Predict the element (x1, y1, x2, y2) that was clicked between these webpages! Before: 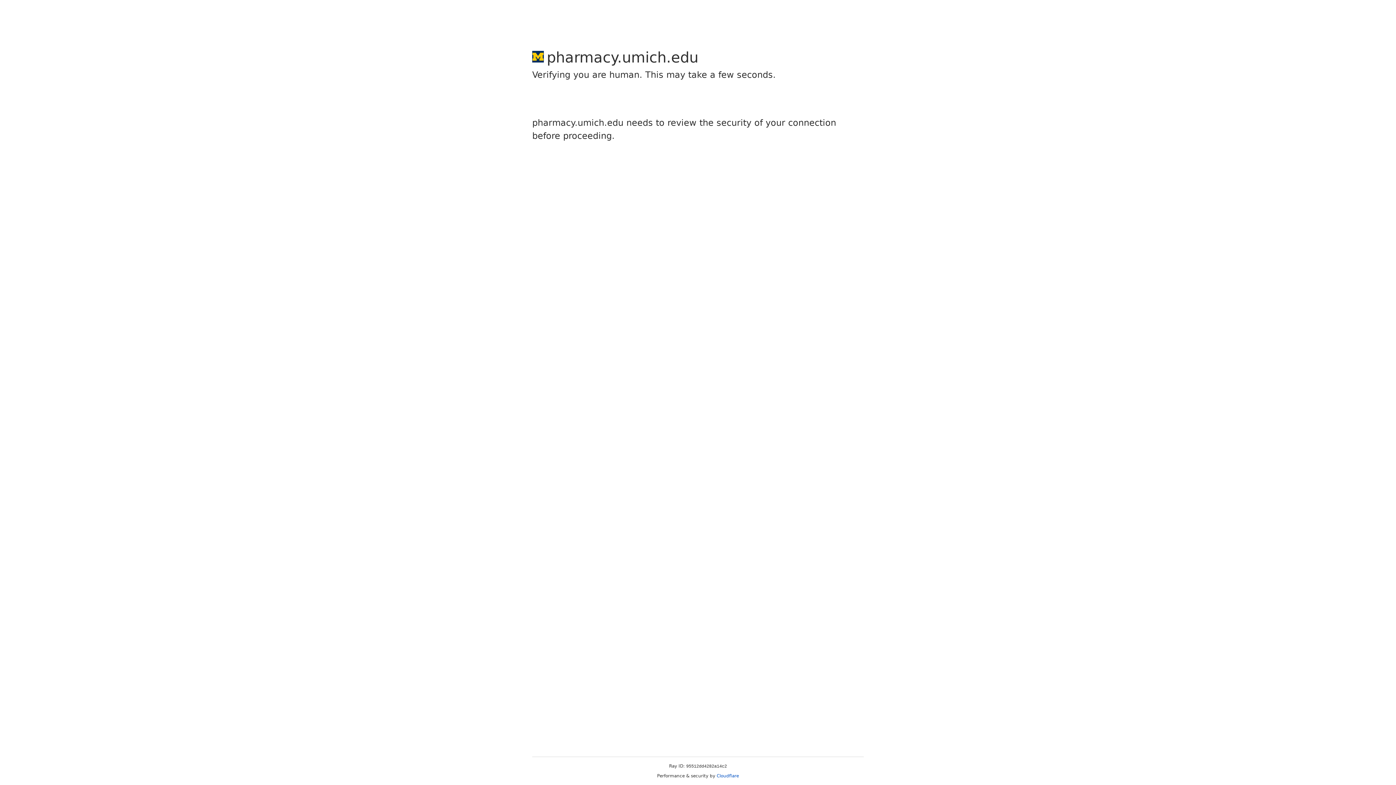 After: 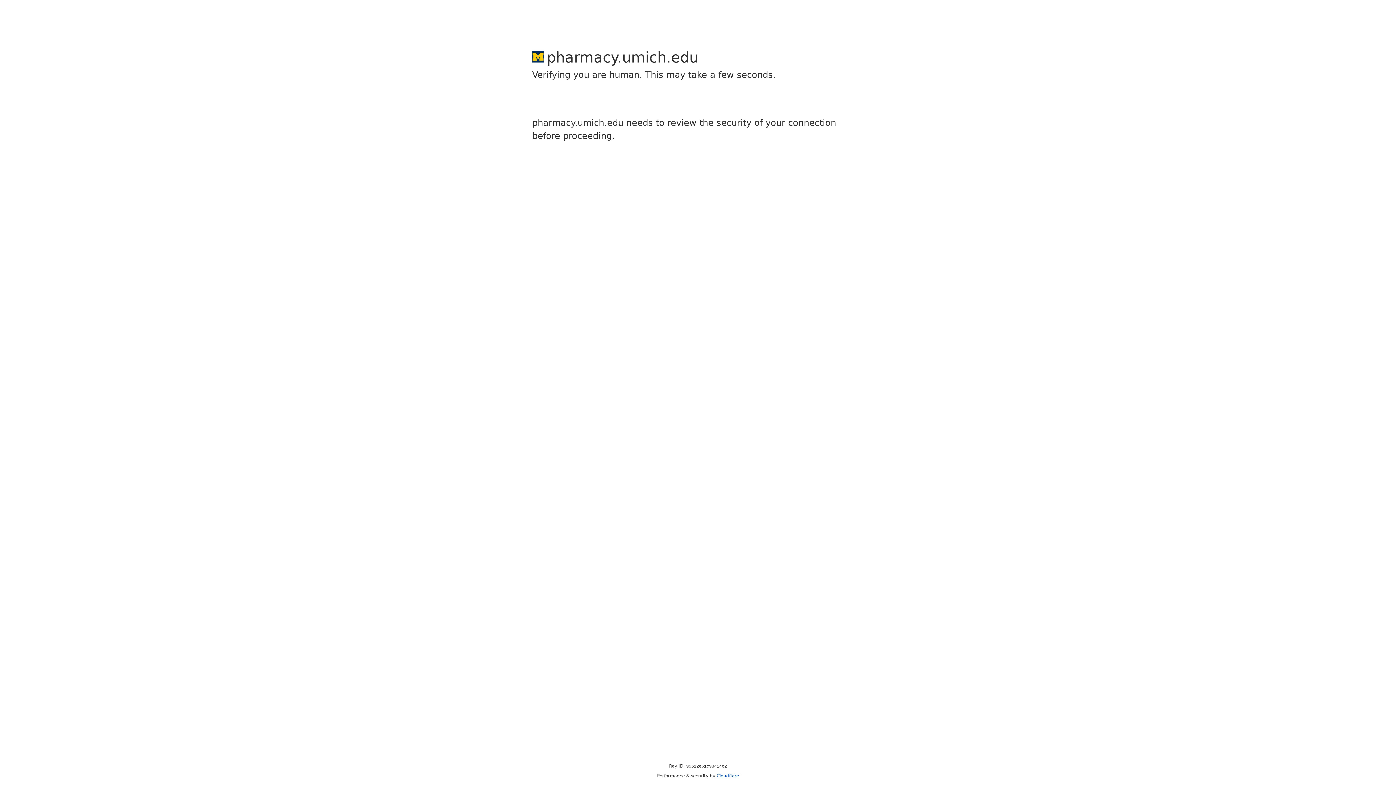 Action: bbox: (716, 773, 739, 778) label: Cloudflare